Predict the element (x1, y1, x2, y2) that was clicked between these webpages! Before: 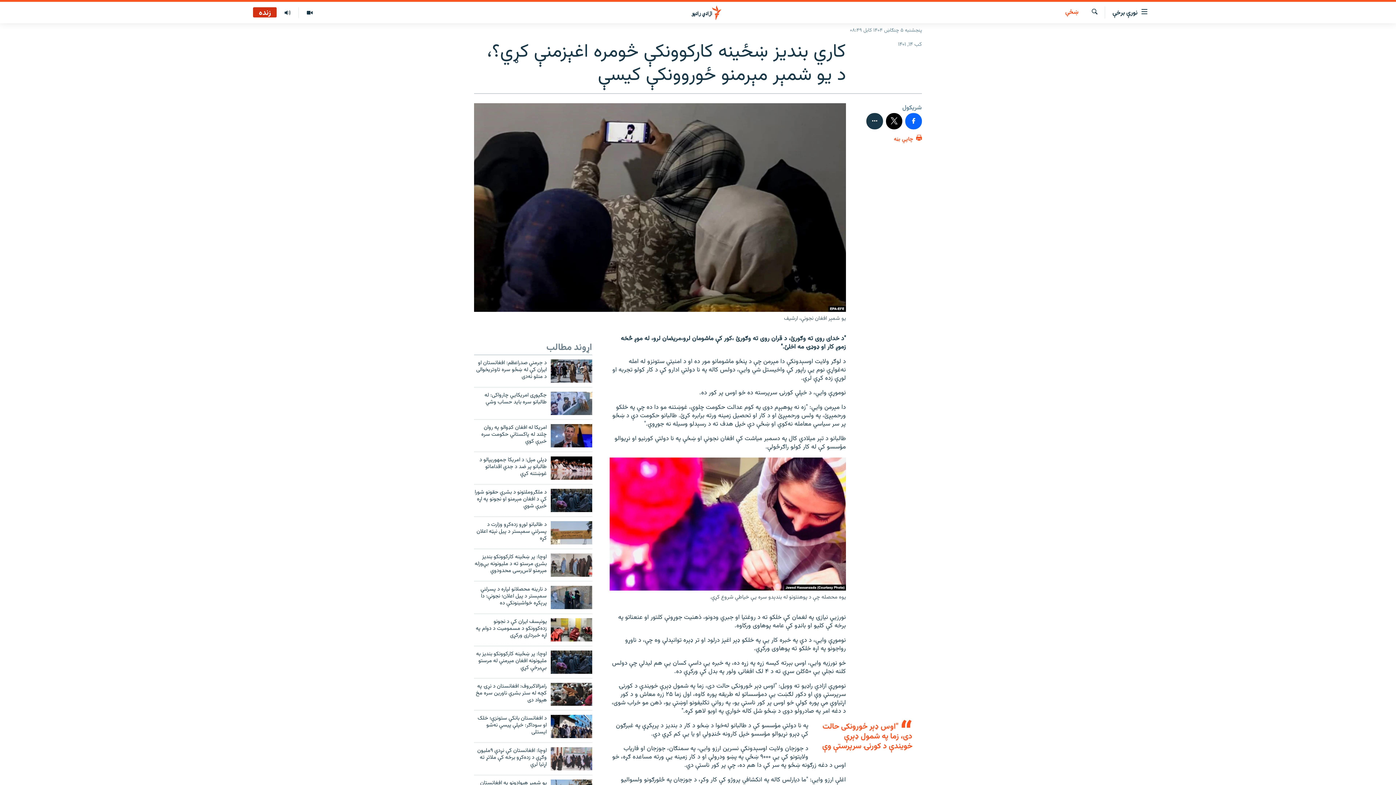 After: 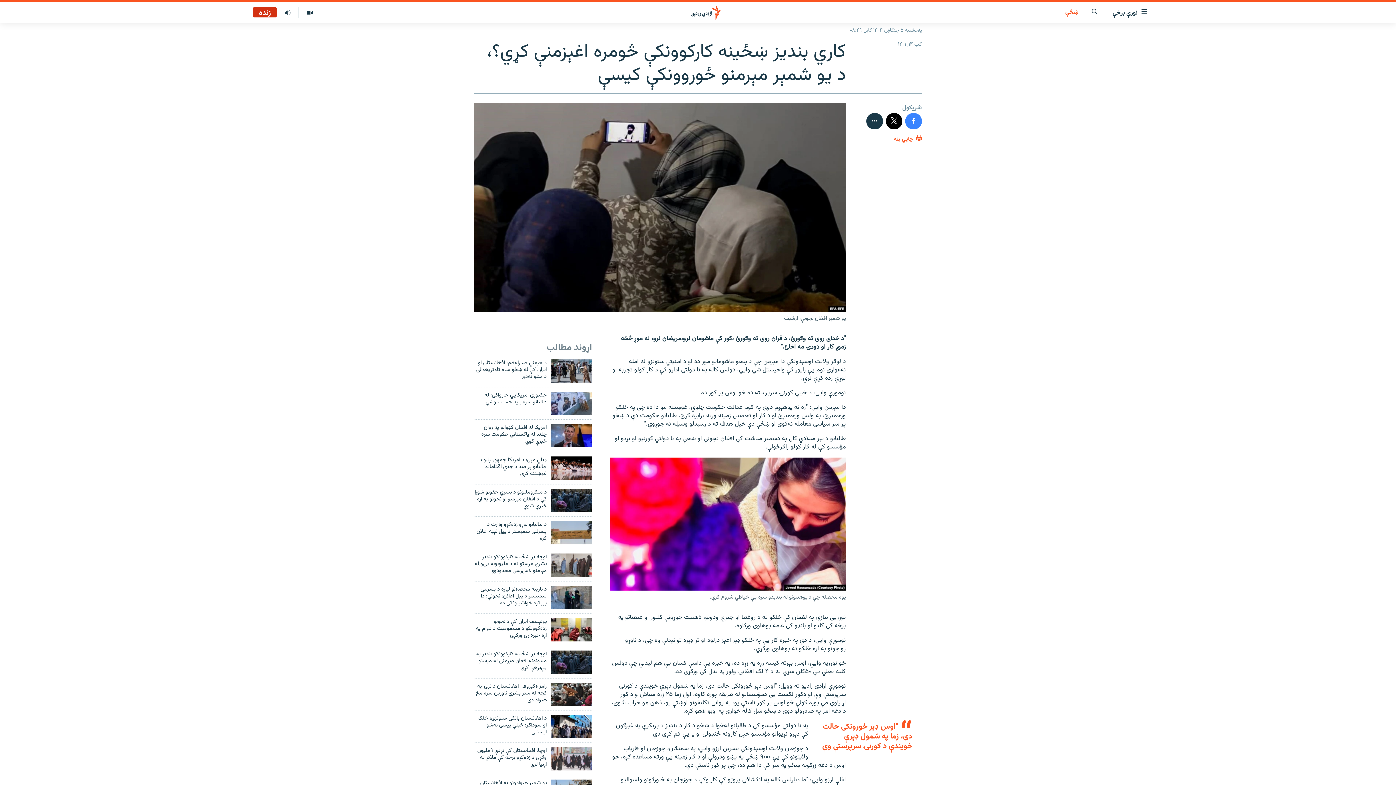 Action: bbox: (905, 112, 922, 129)